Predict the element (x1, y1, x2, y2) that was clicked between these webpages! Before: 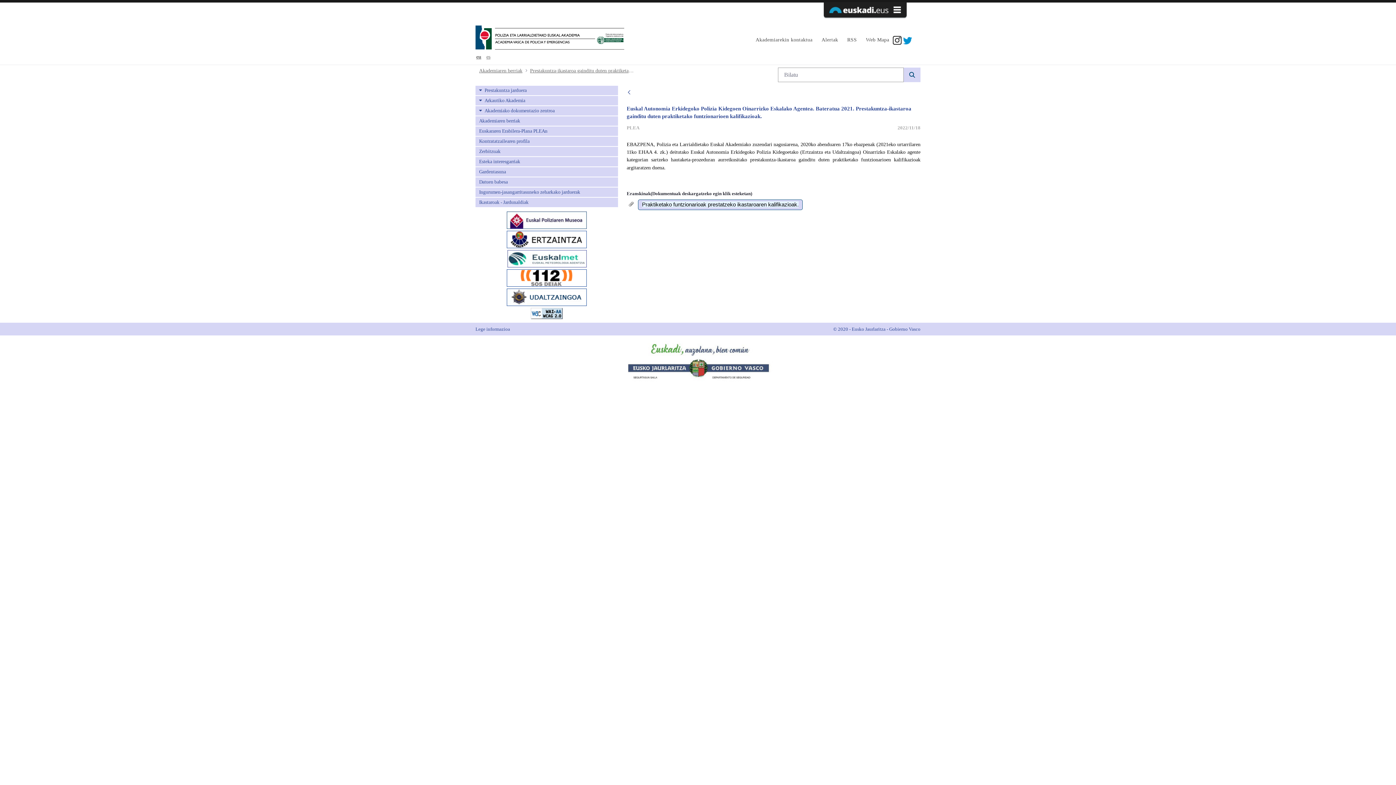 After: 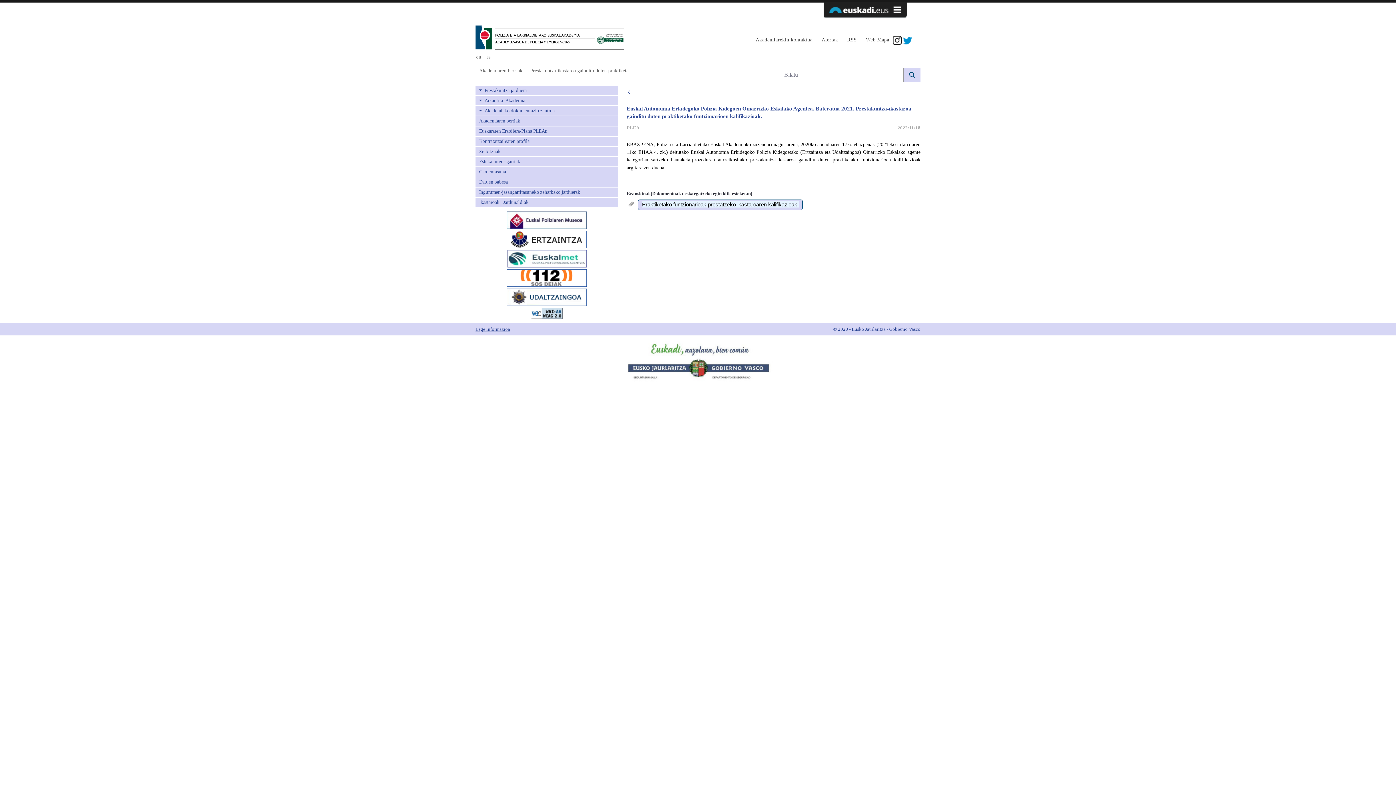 Action: bbox: (475, 326, 510, 332) label: Lege informazioa